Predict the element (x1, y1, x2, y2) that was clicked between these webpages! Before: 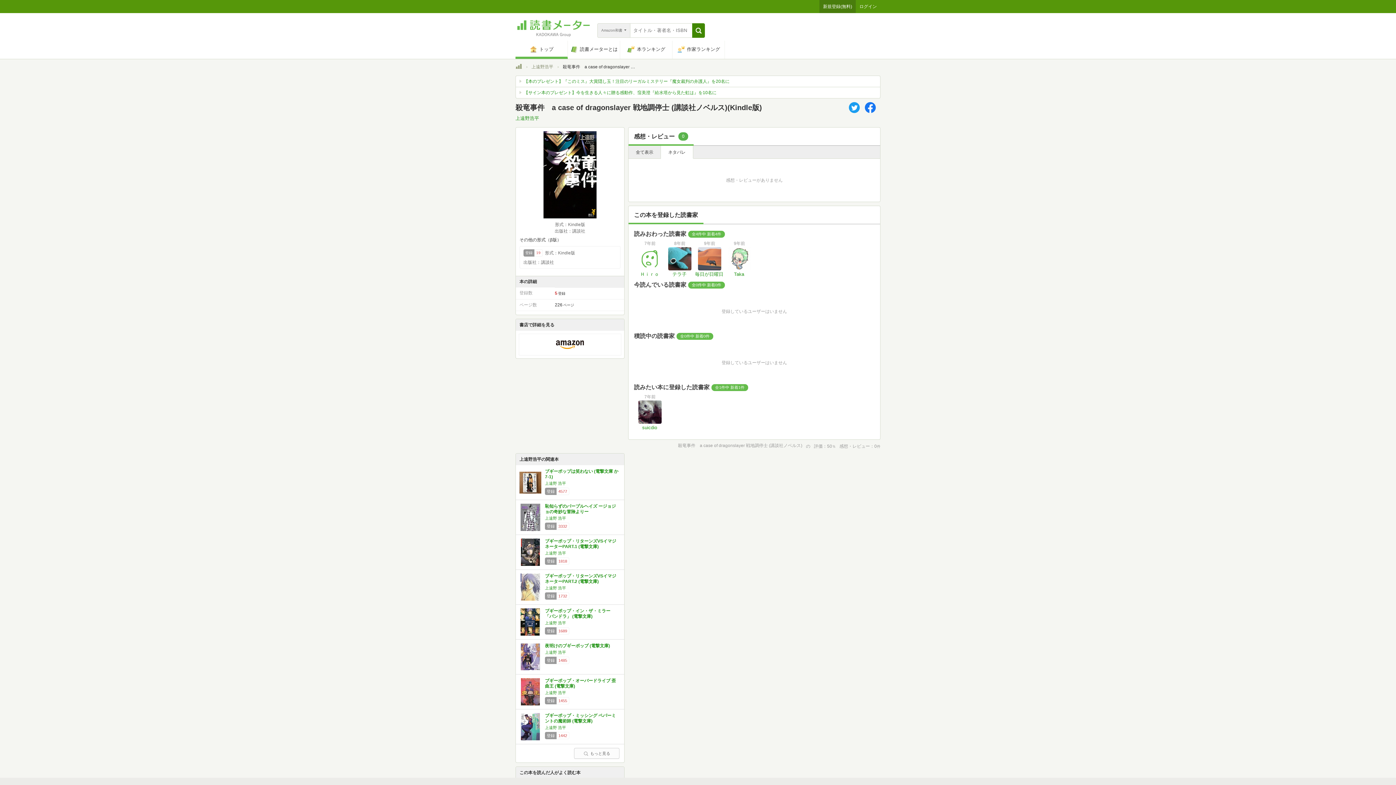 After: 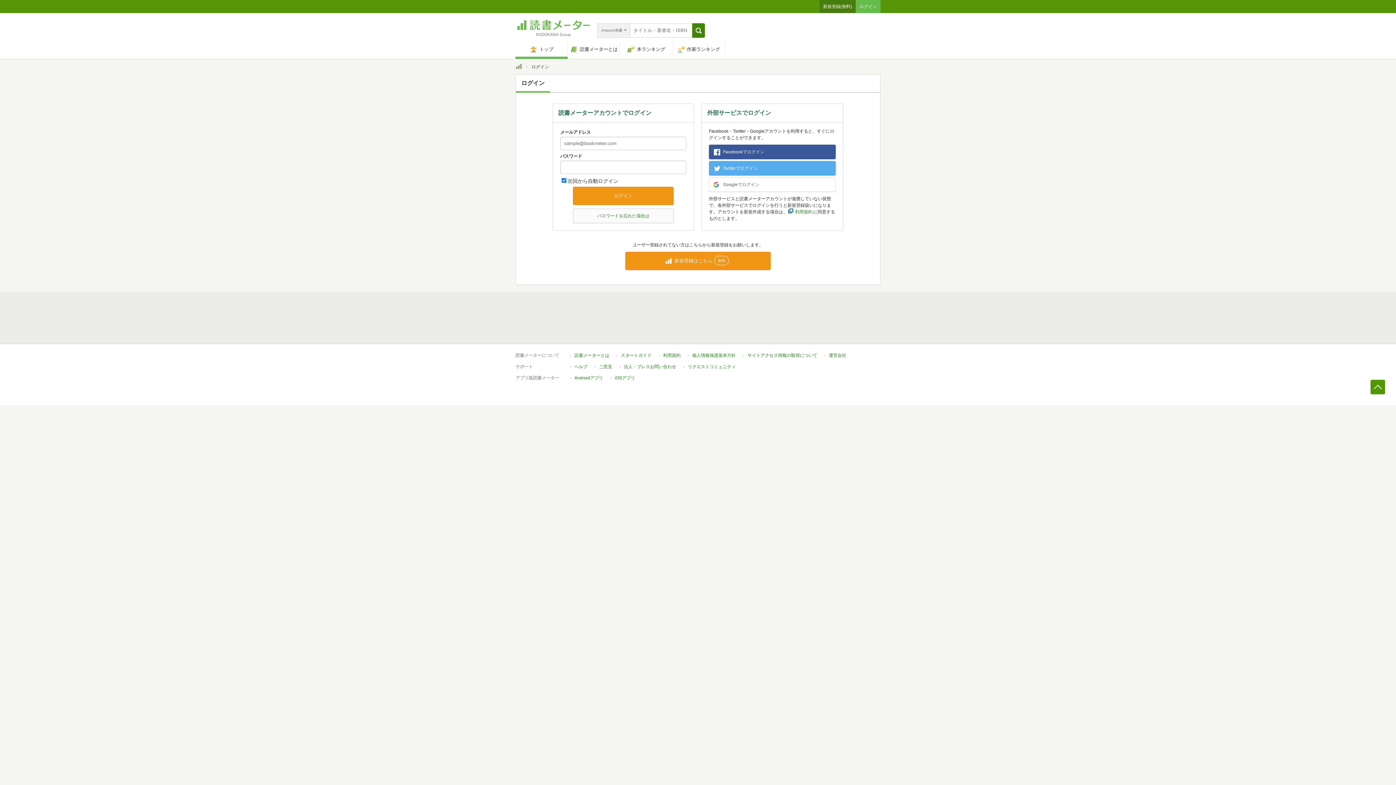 Action: bbox: (856, 0, 880, 13) label: ログイン